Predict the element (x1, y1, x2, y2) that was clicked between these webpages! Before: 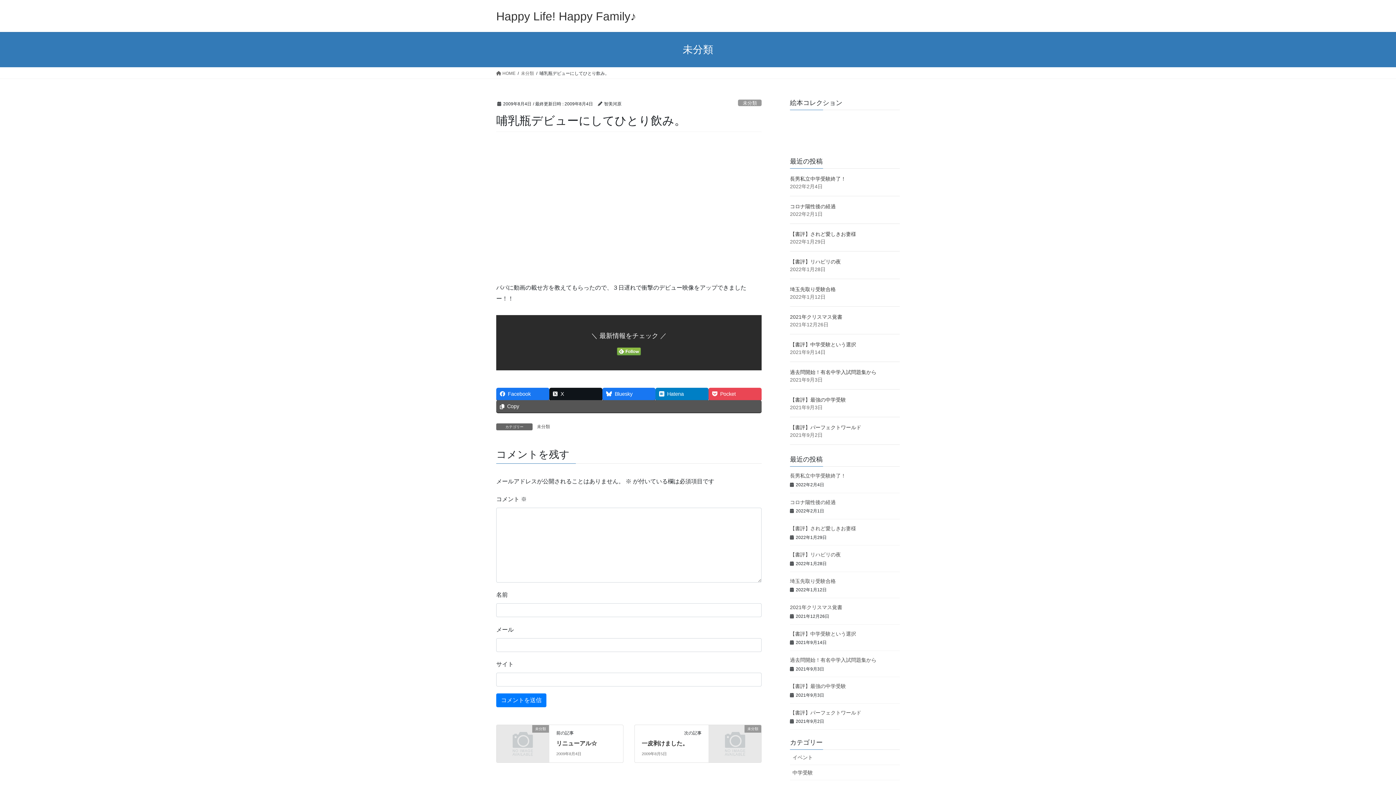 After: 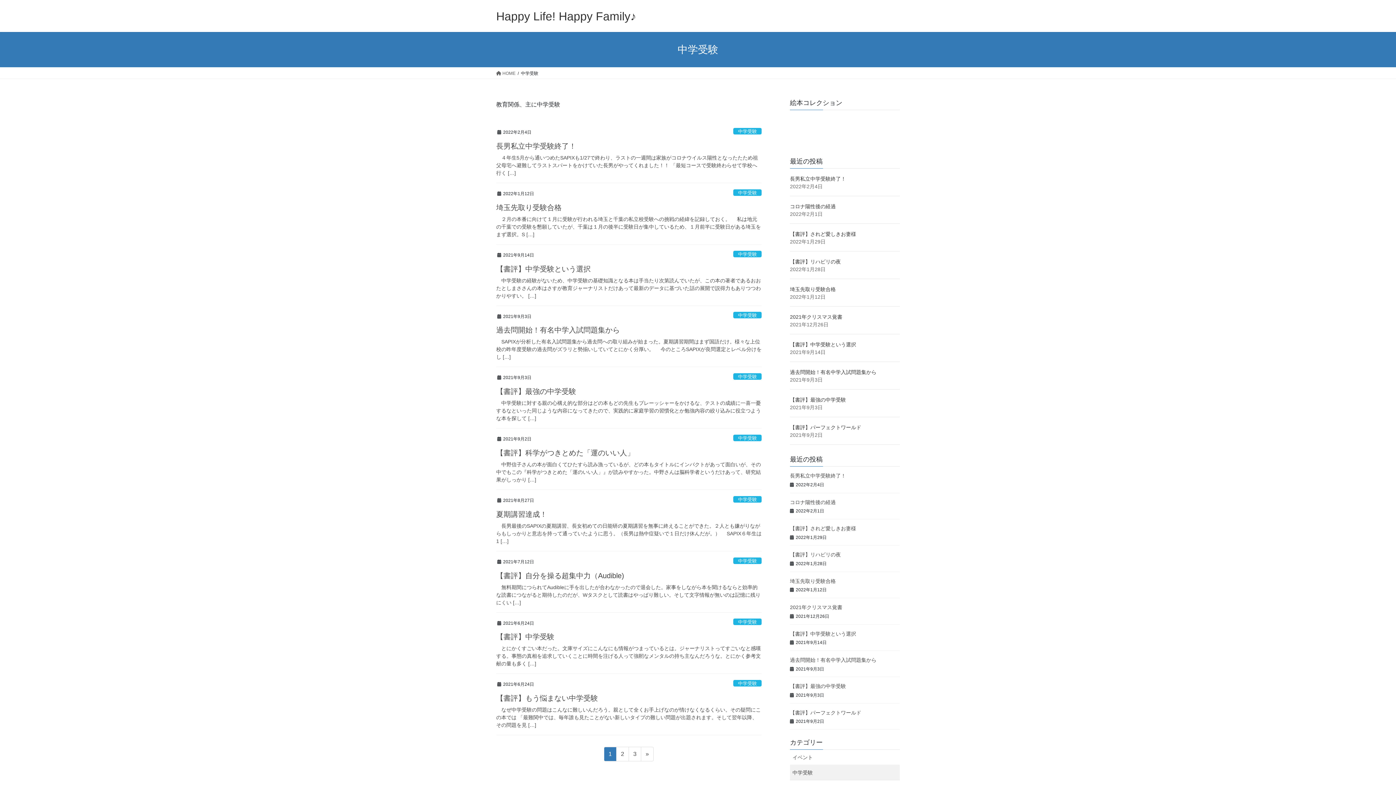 Action: bbox: (790, 765, 900, 780) label: 中学受験